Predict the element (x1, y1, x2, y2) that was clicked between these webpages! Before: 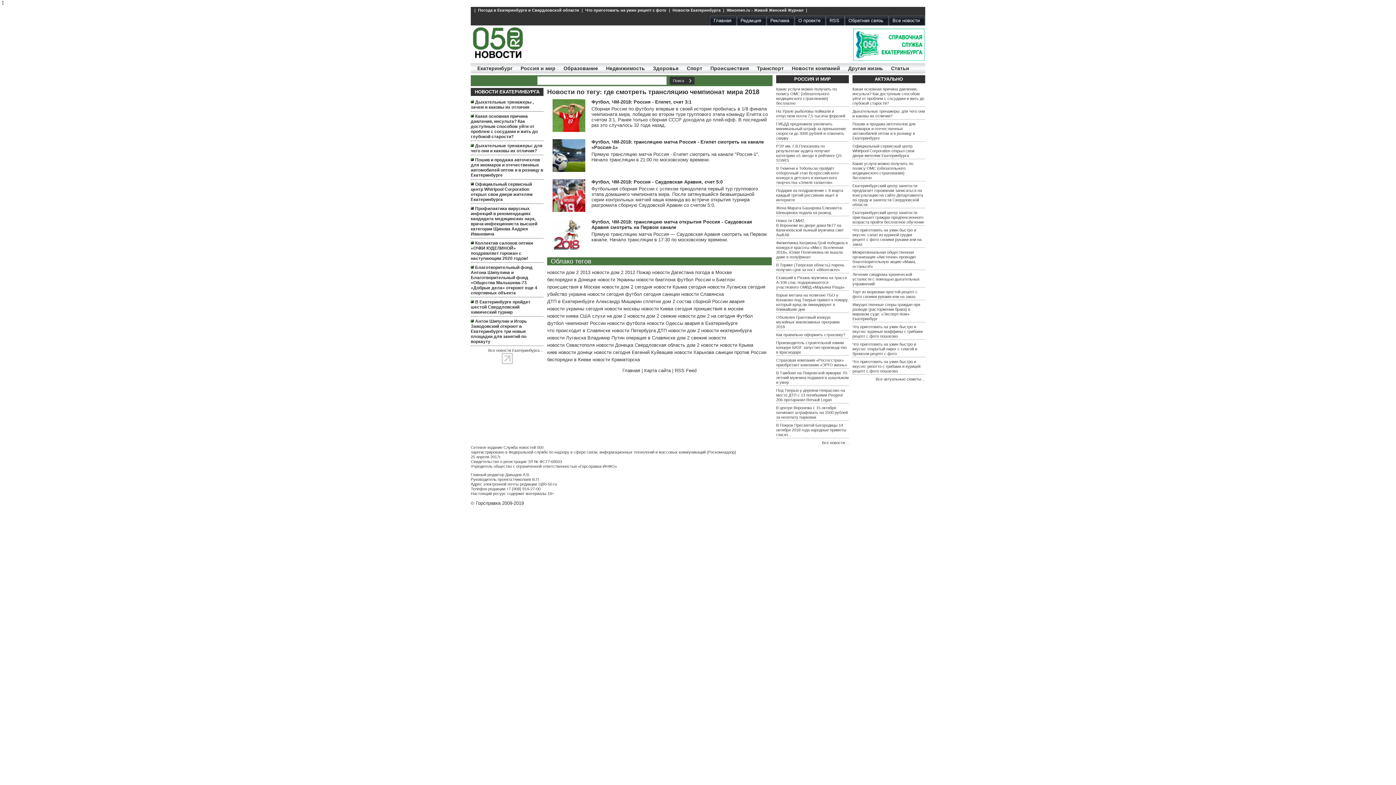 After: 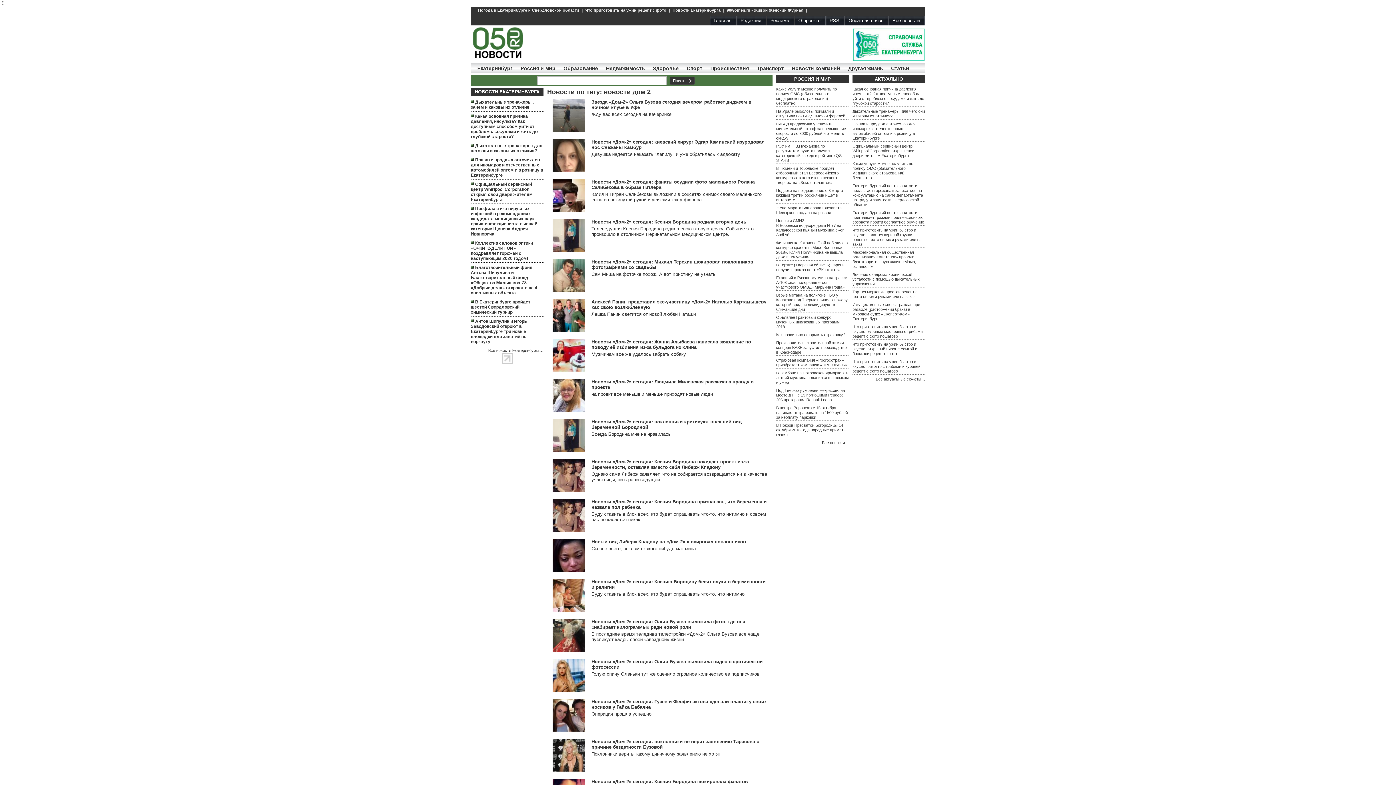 Action: bbox: (668, 328, 700, 333) label: новости дом 2